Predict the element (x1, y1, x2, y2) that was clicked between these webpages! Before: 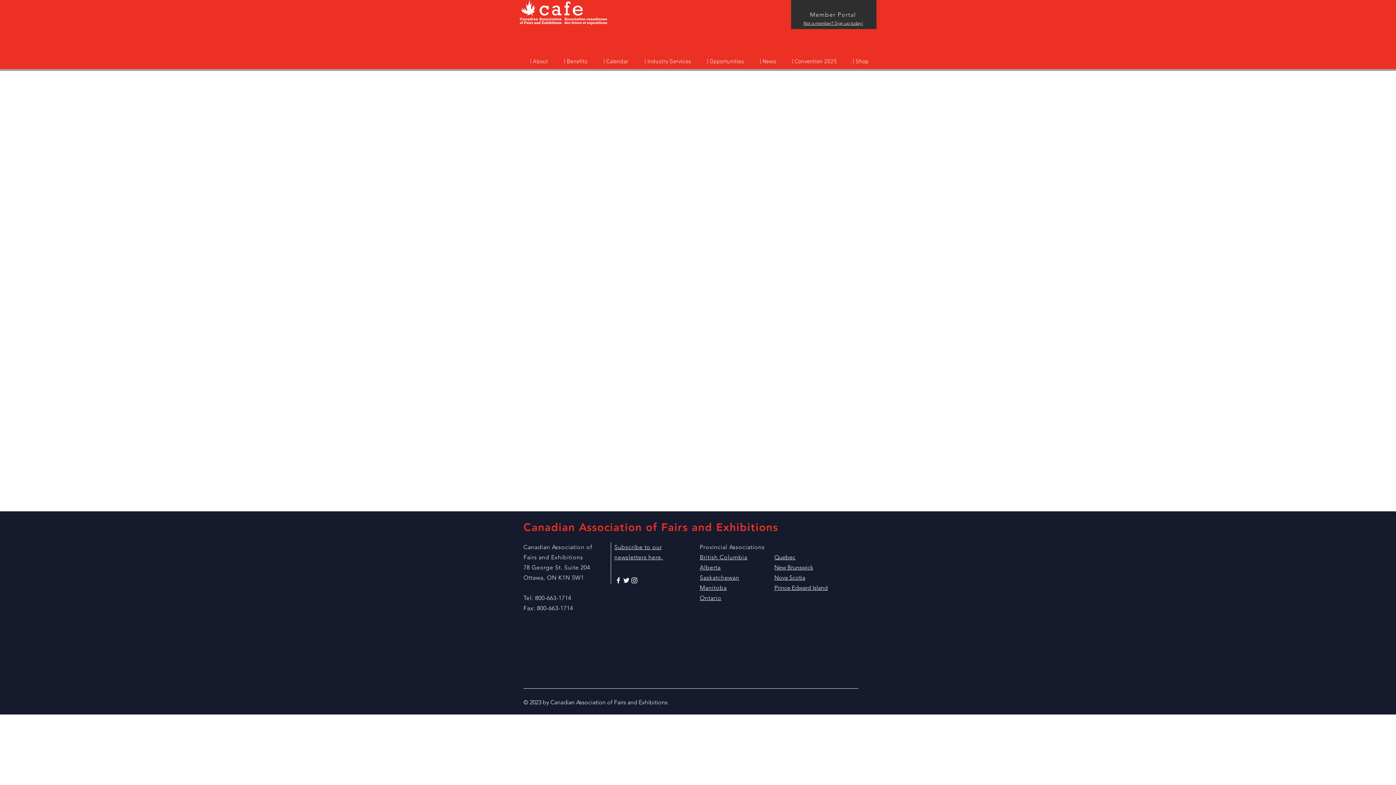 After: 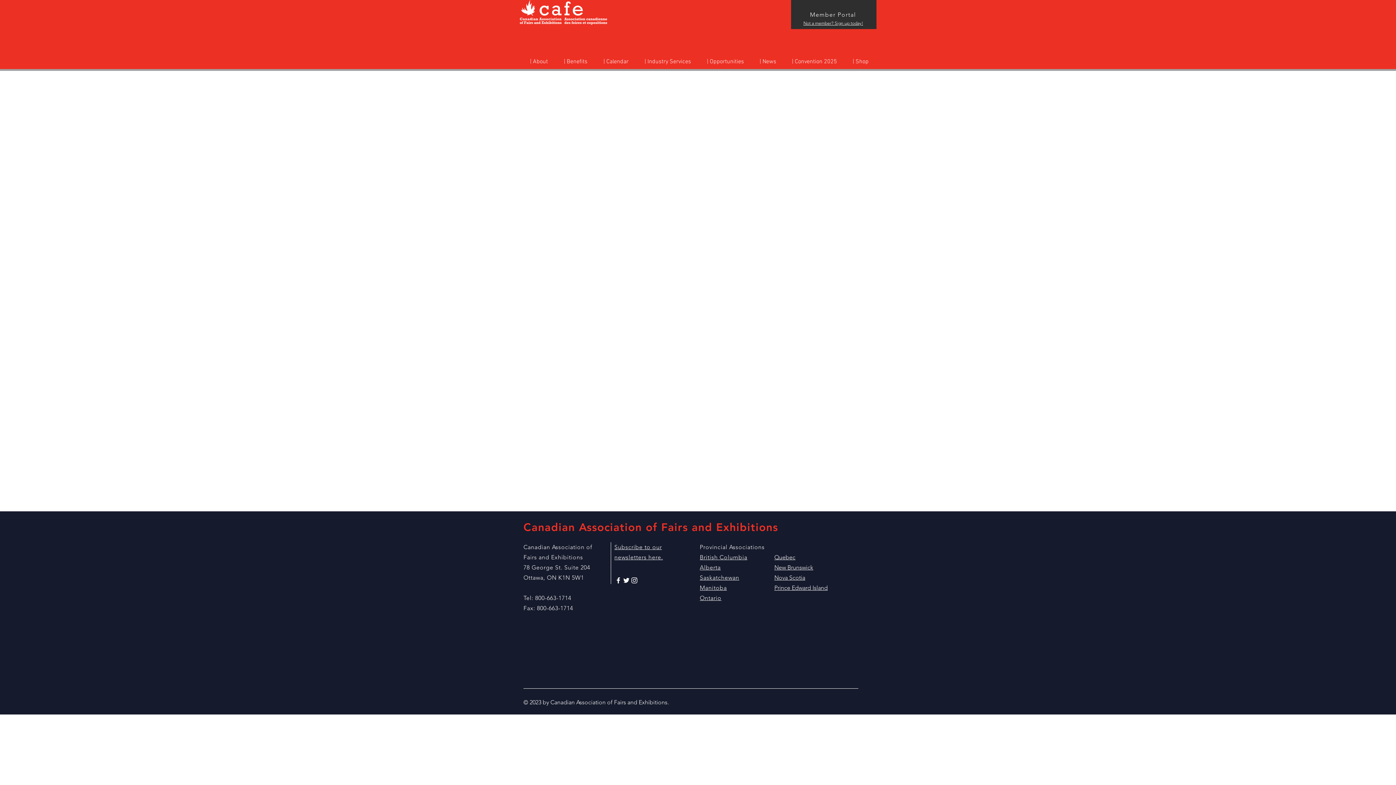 Action: bbox: (774, 564, 813, 571) label: New Brunswick